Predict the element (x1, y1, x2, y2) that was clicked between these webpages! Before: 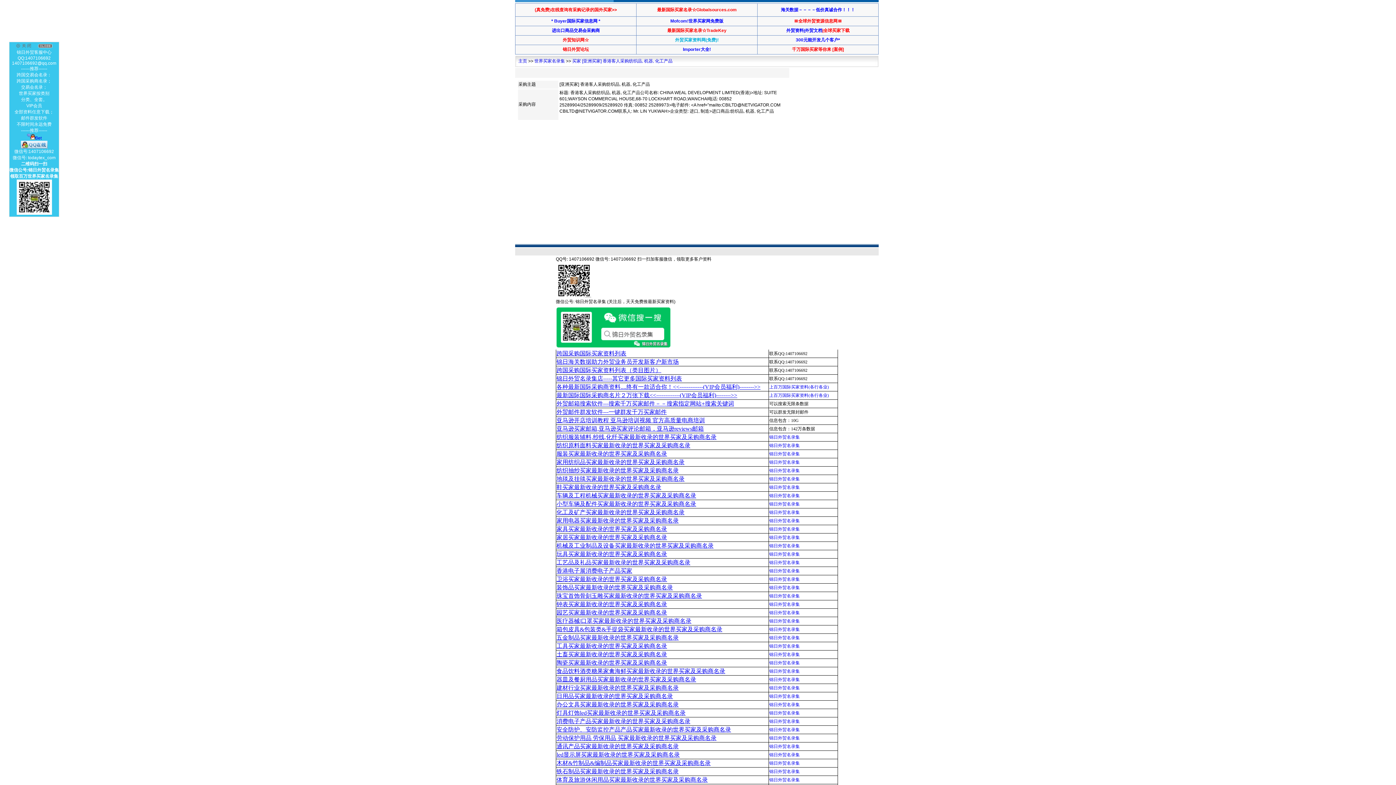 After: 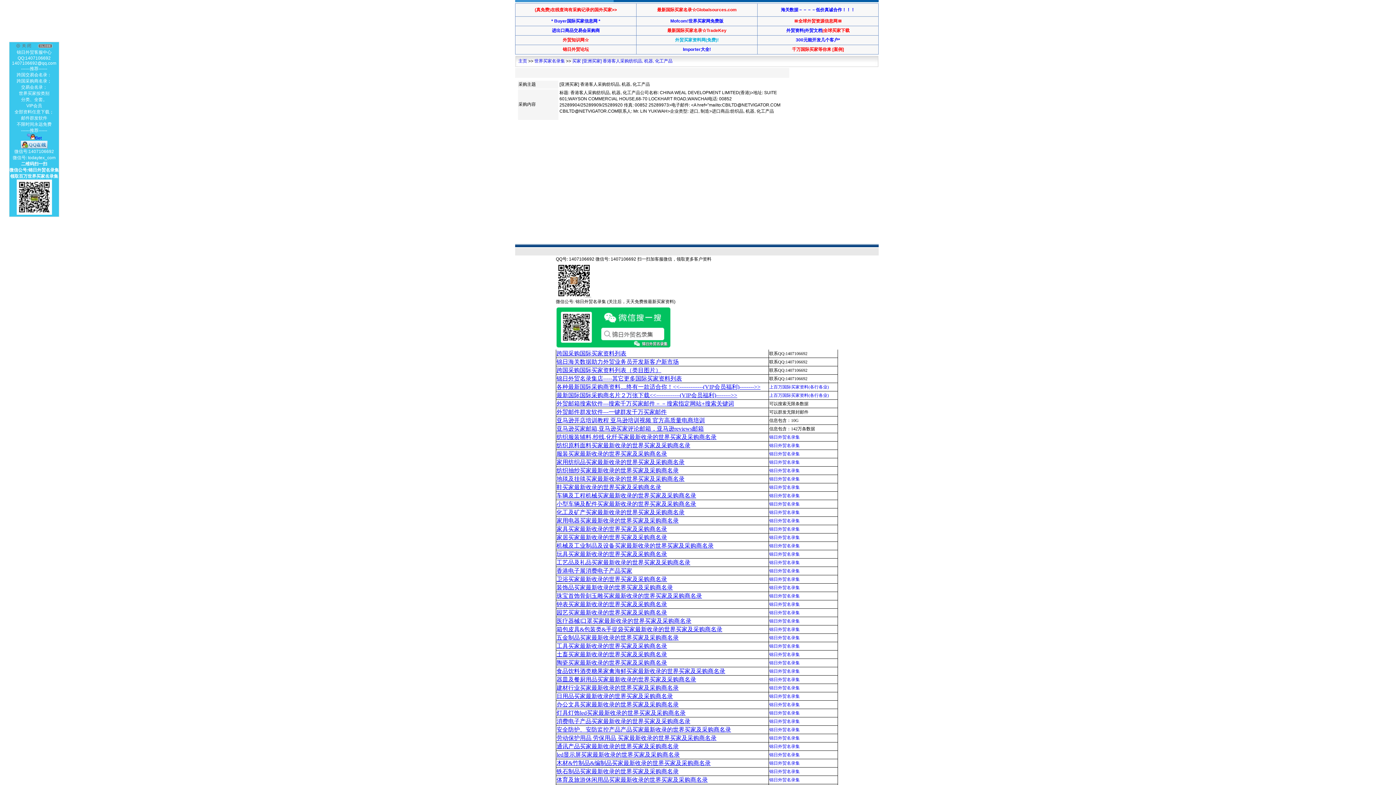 Action: label: 外贸邮件群发软件---一键群发千万买家邮件 bbox: (556, 409, 666, 415)